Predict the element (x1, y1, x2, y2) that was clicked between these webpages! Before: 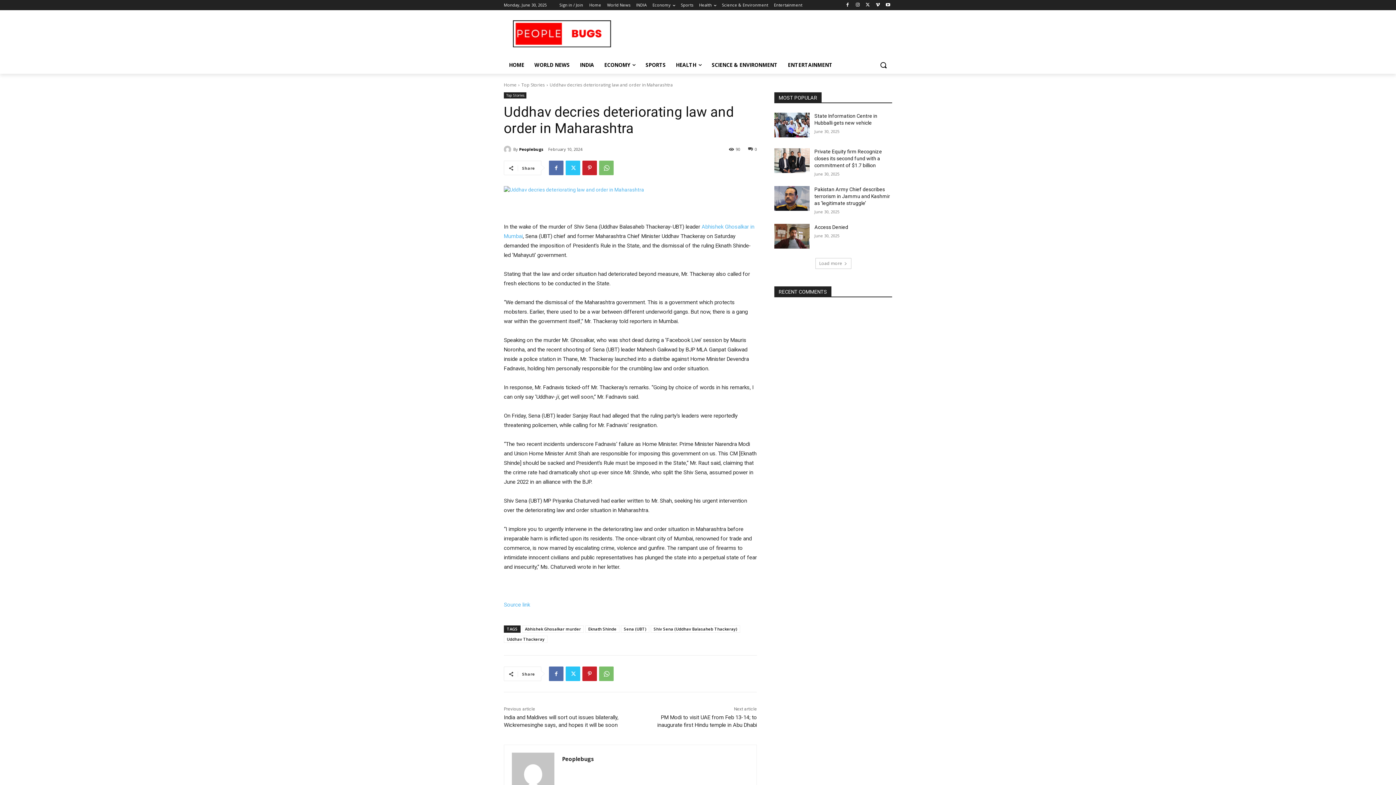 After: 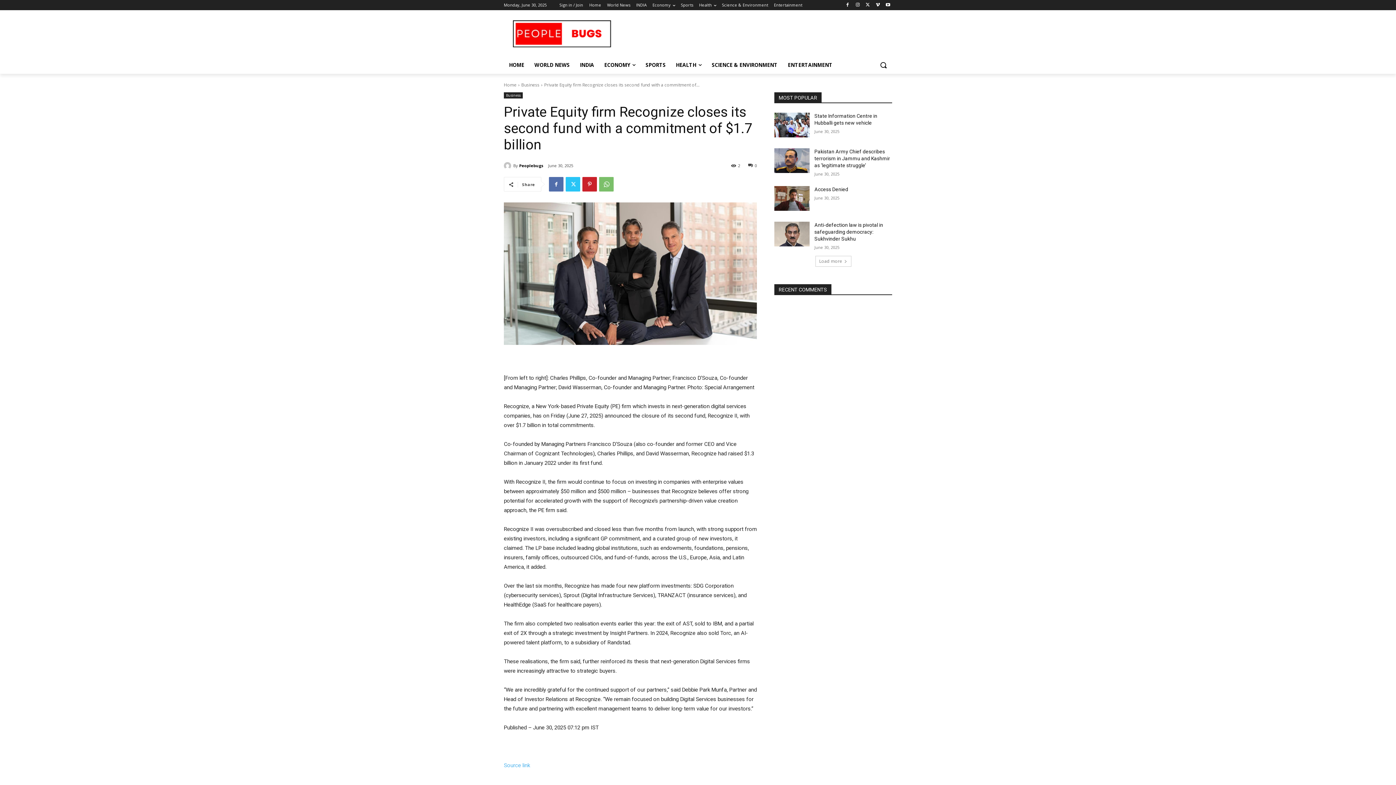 Action: label: Private Equity firm Recognize closes its second fund with a commitment of $1.7 billion bbox: (814, 148, 882, 168)